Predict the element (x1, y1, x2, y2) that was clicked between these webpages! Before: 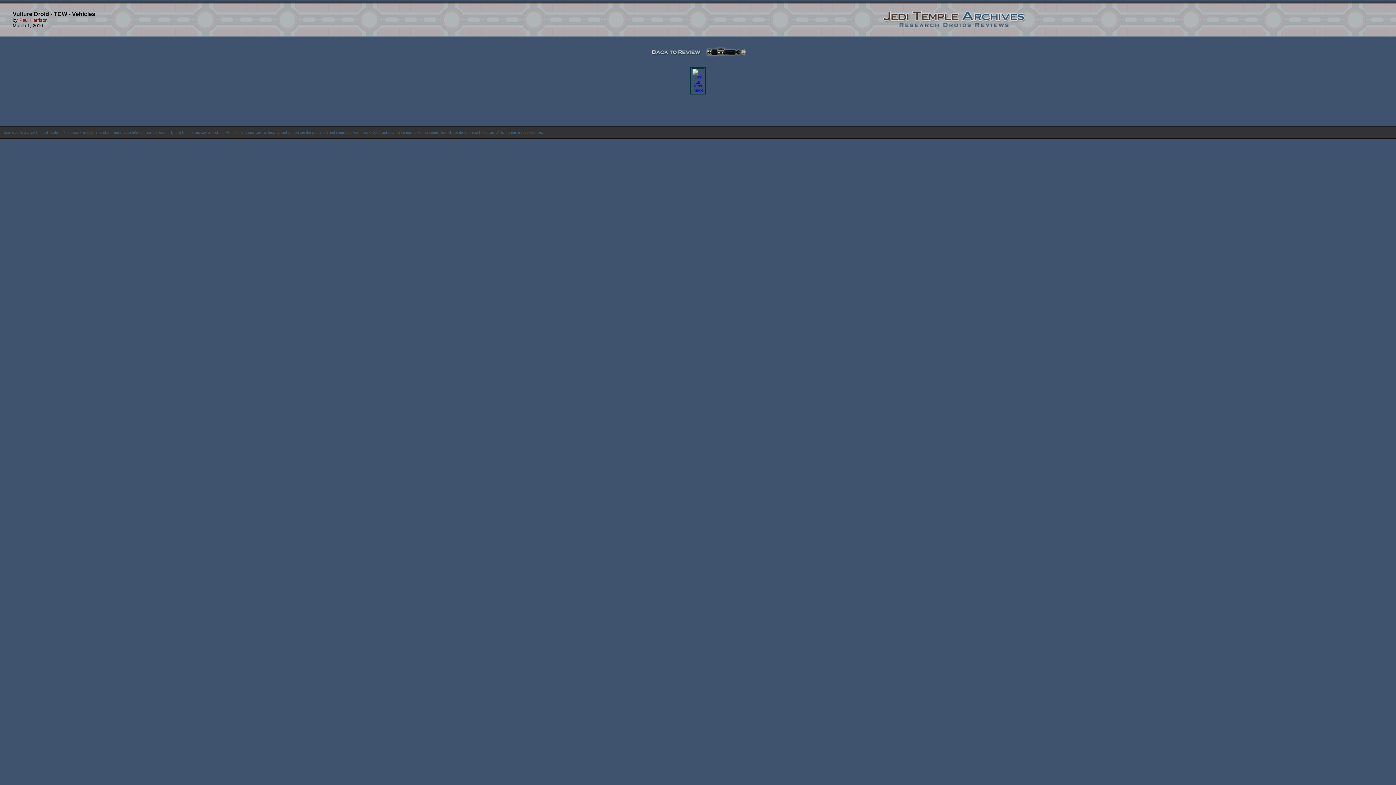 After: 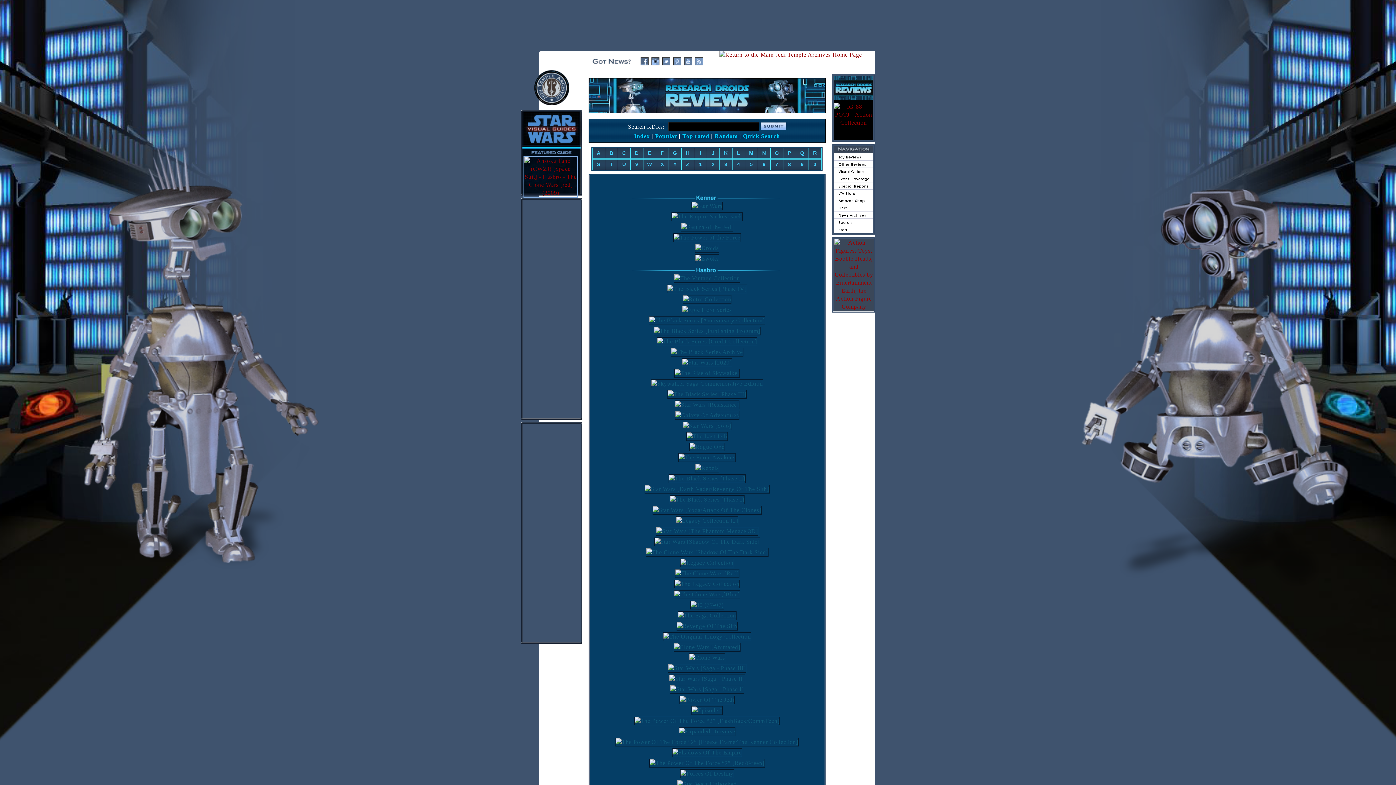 Action: bbox: (880, 28, 1028, 32)